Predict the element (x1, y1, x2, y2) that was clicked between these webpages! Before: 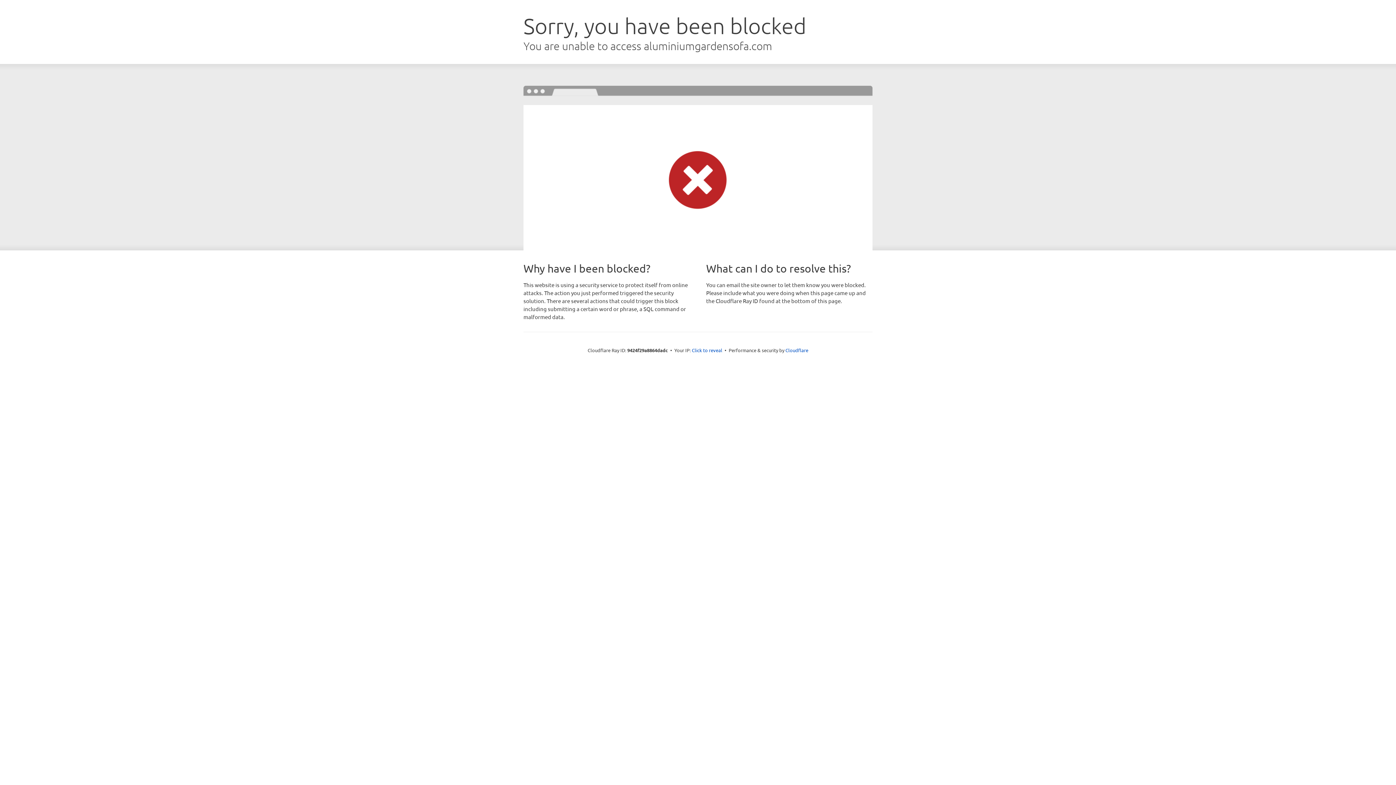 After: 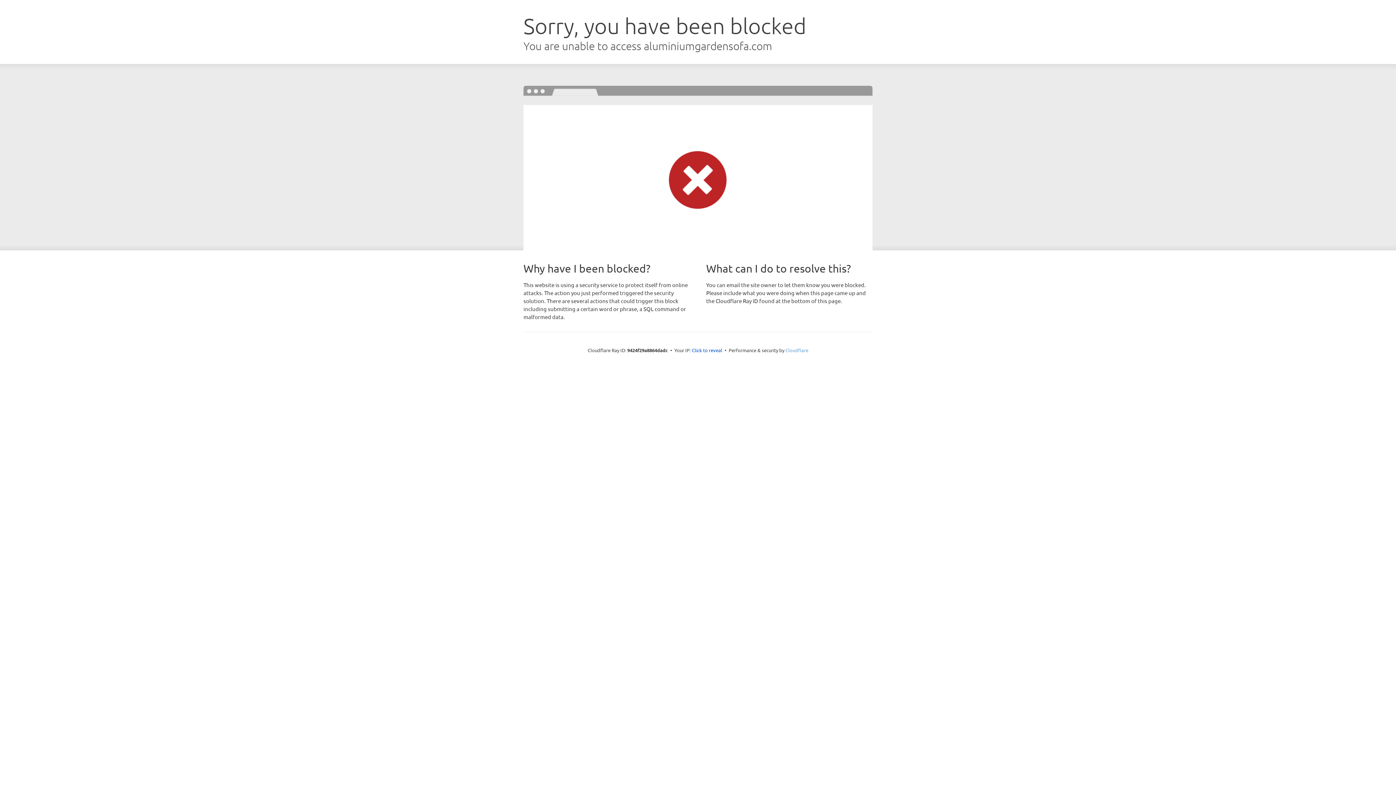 Action: bbox: (785, 347, 808, 353) label: Cloudflare